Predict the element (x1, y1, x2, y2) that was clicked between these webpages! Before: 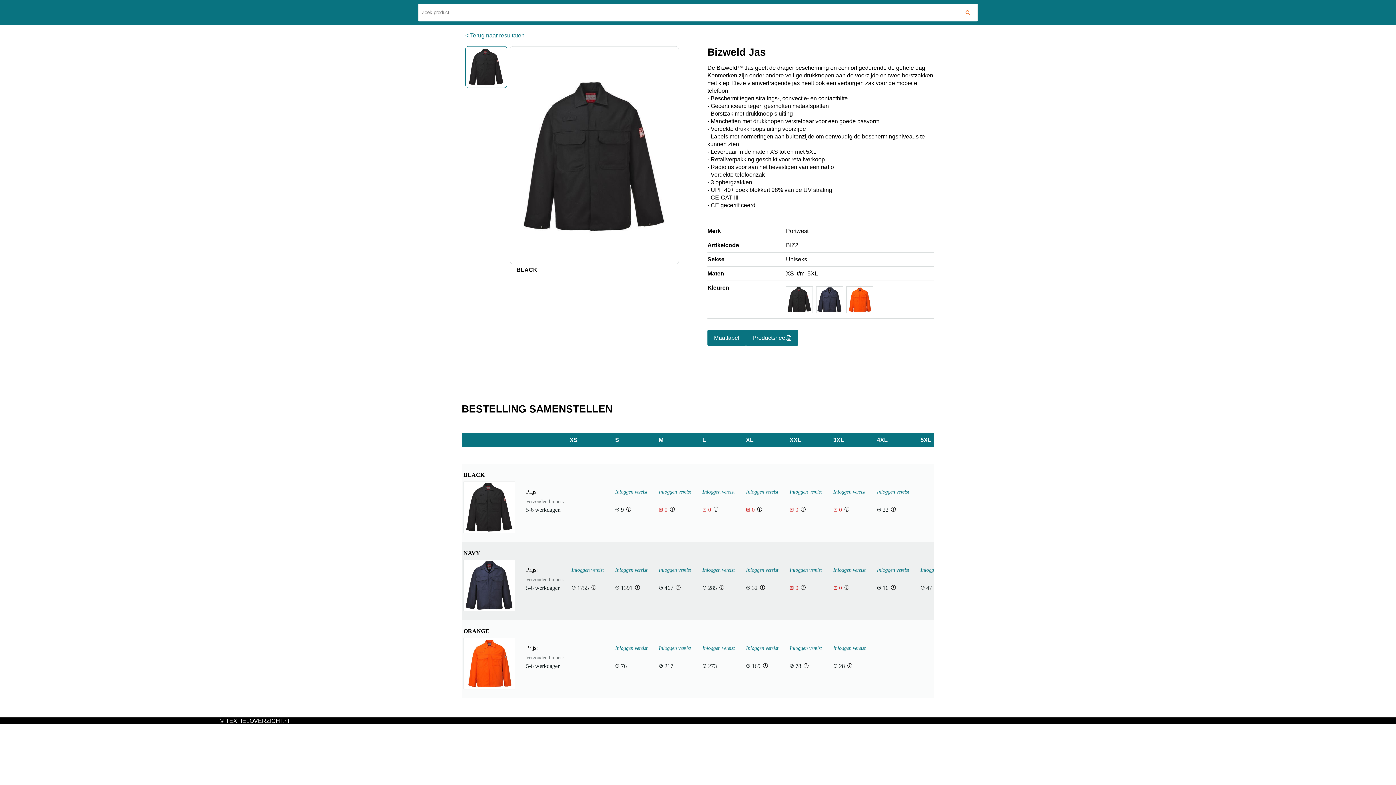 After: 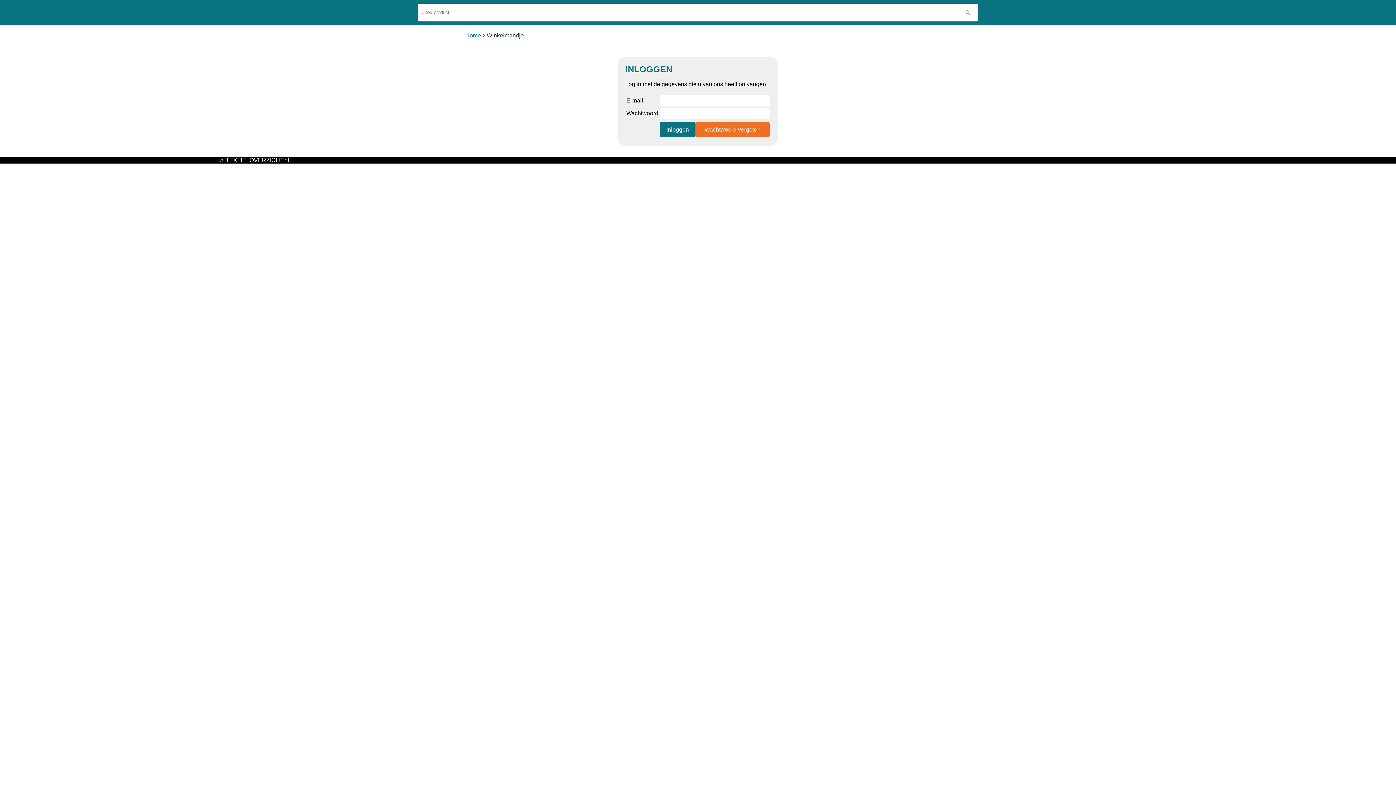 Action: bbox: (658, 645, 691, 651) label: Inloggen vereist